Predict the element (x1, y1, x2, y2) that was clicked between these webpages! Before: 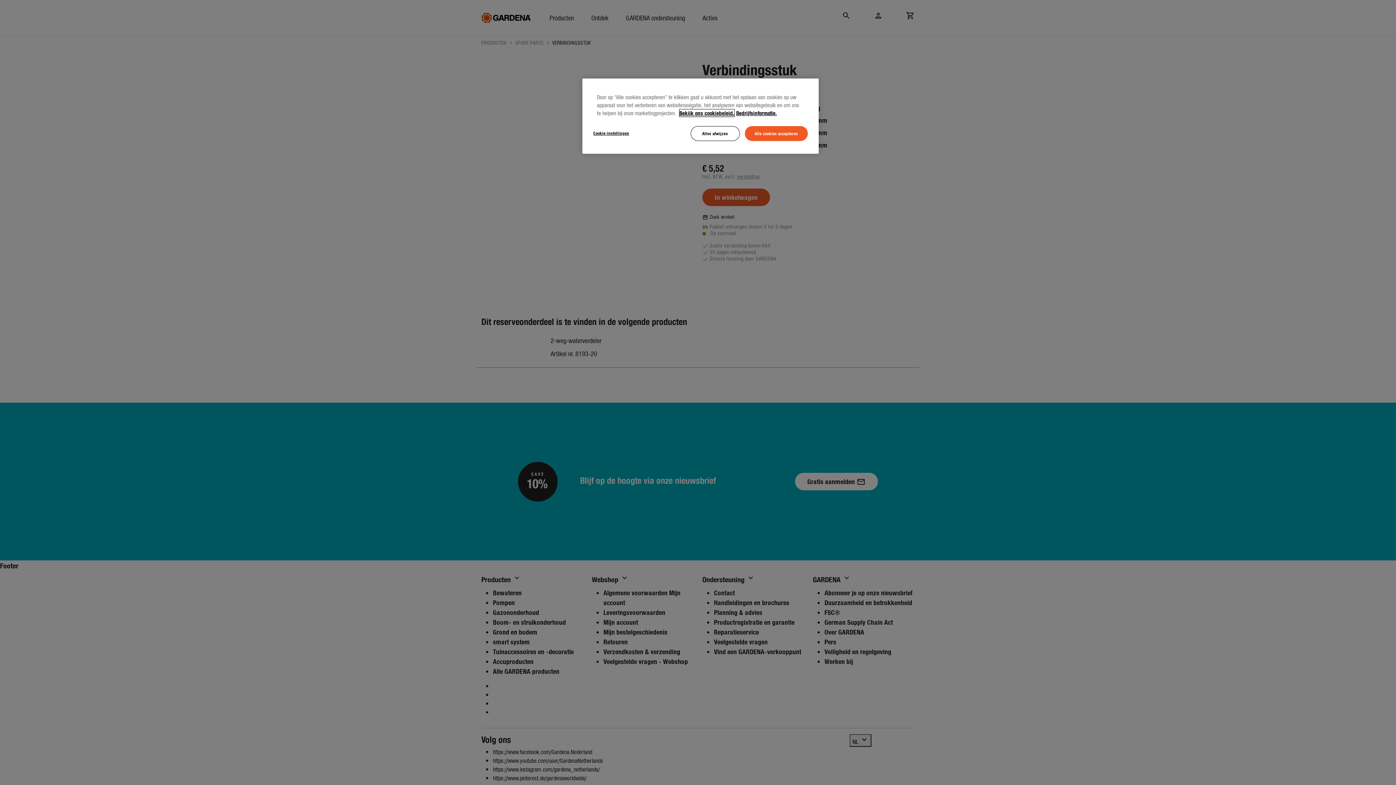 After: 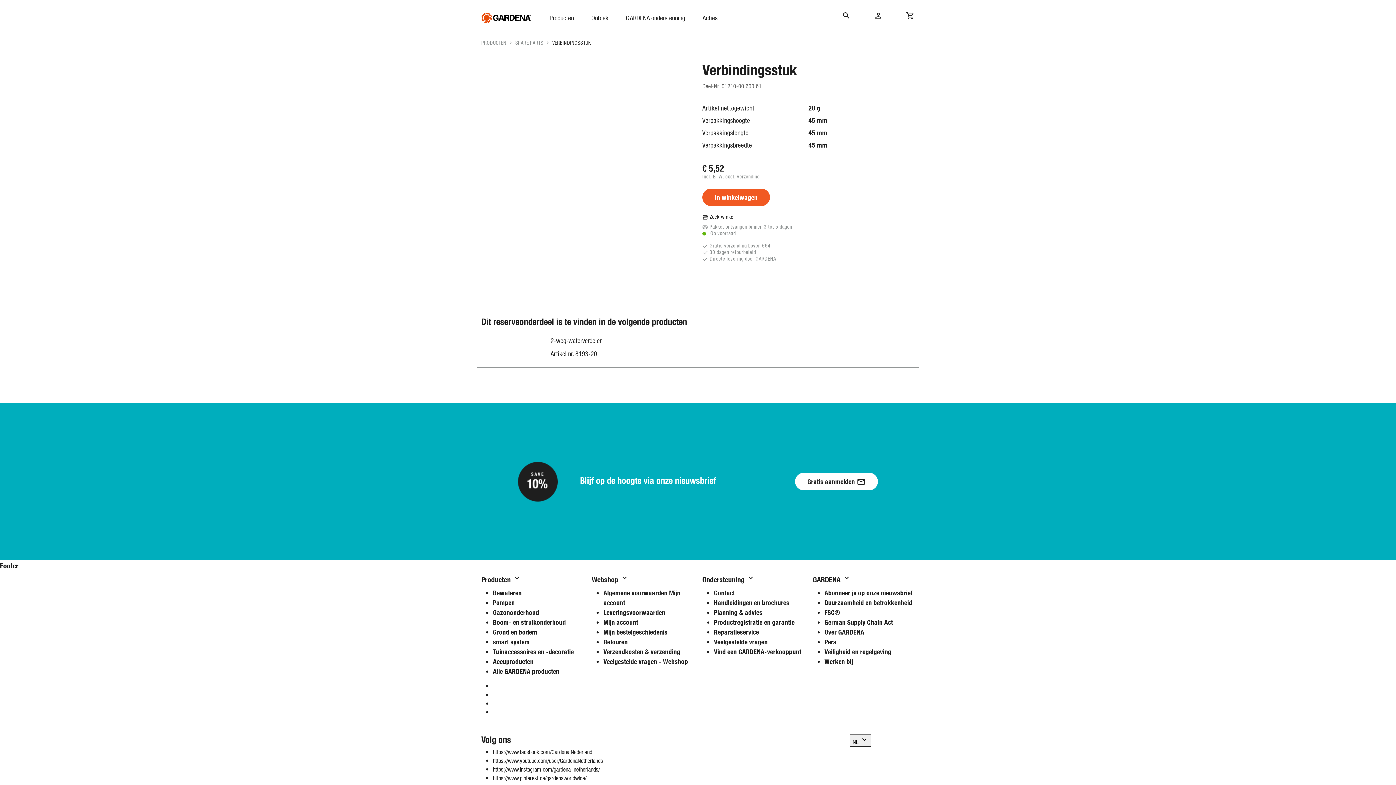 Action: label: Alles afwijzen bbox: (690, 126, 739, 141)